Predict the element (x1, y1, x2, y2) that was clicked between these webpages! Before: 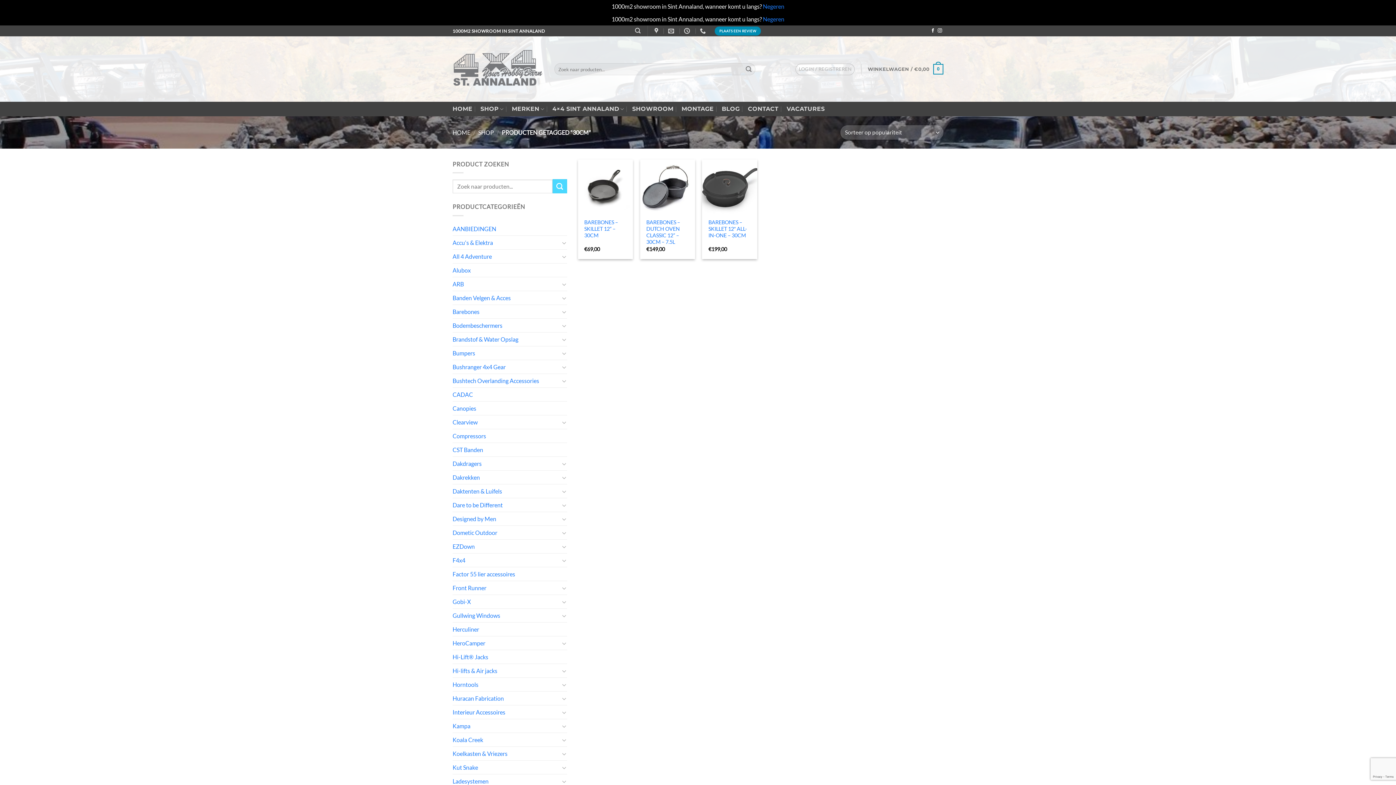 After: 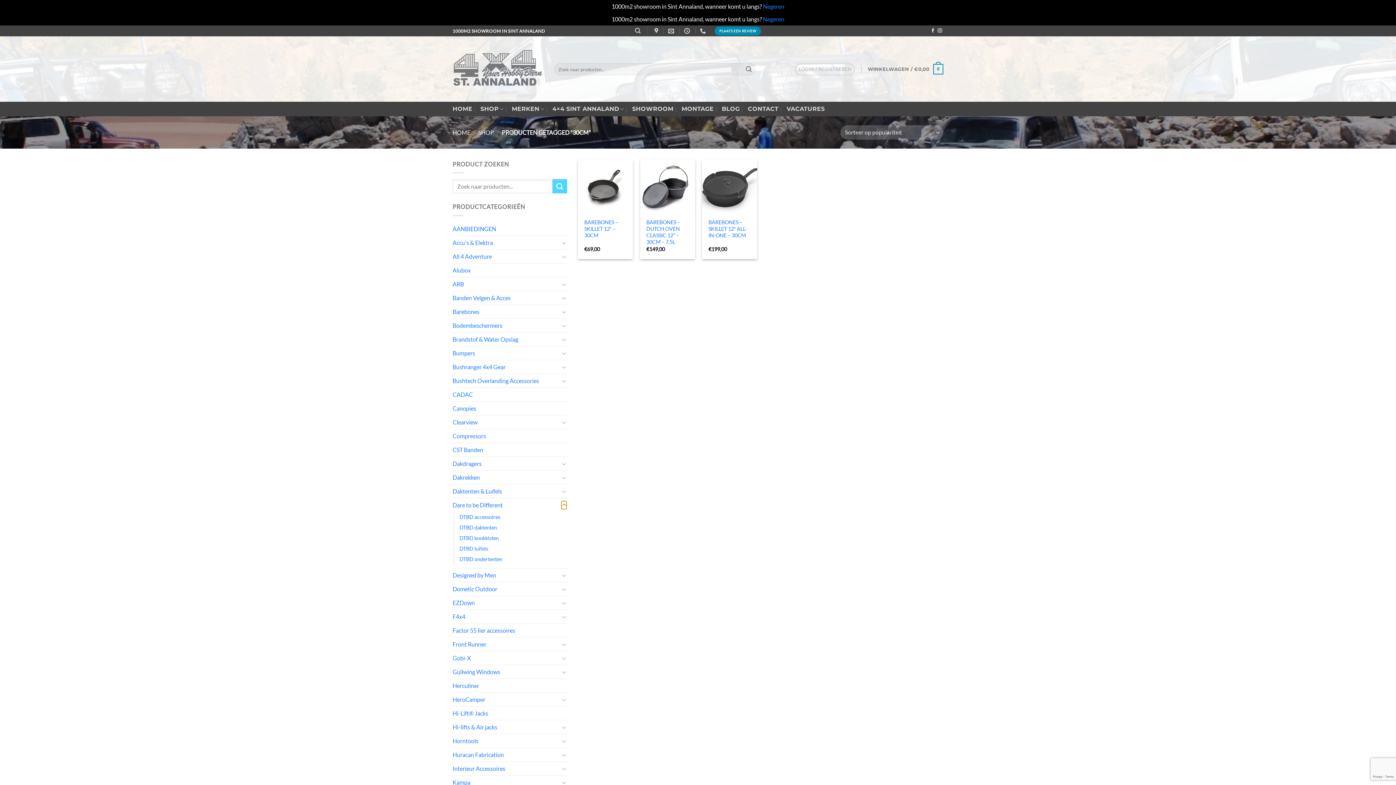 Action: label: Toggle bbox: (561, 500, 567, 509)